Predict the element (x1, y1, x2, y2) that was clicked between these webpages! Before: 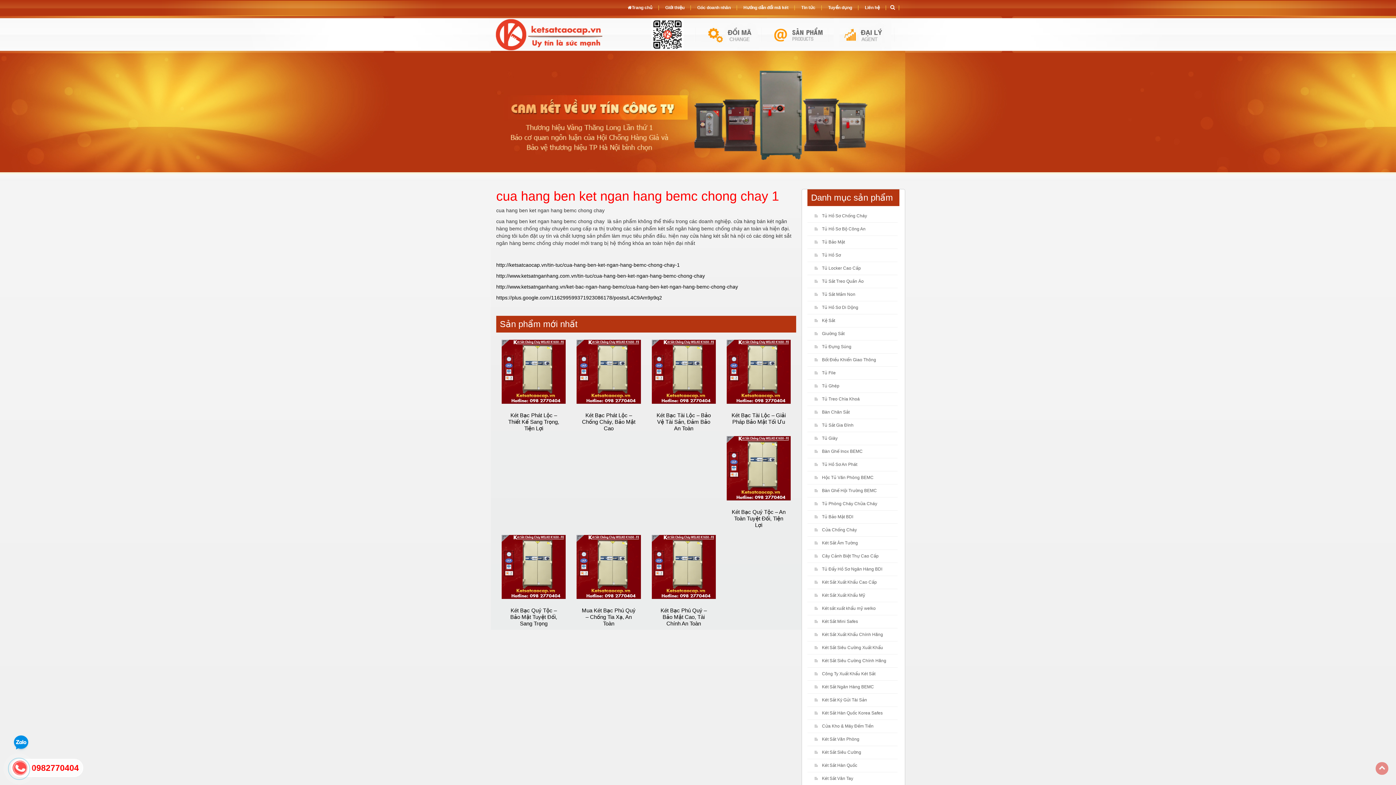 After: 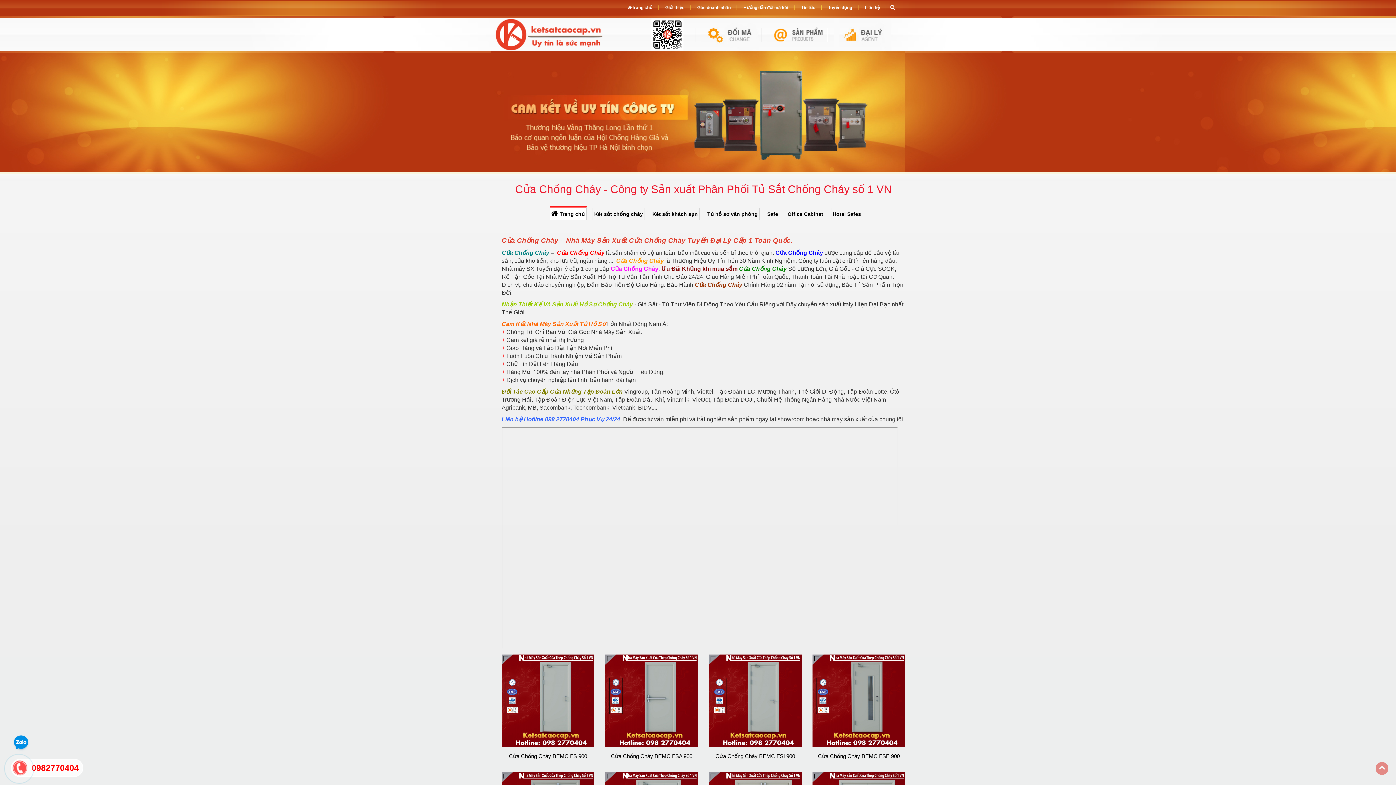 Action: bbox: (814, 524, 858, 536) label: Cửa Chống Cháy